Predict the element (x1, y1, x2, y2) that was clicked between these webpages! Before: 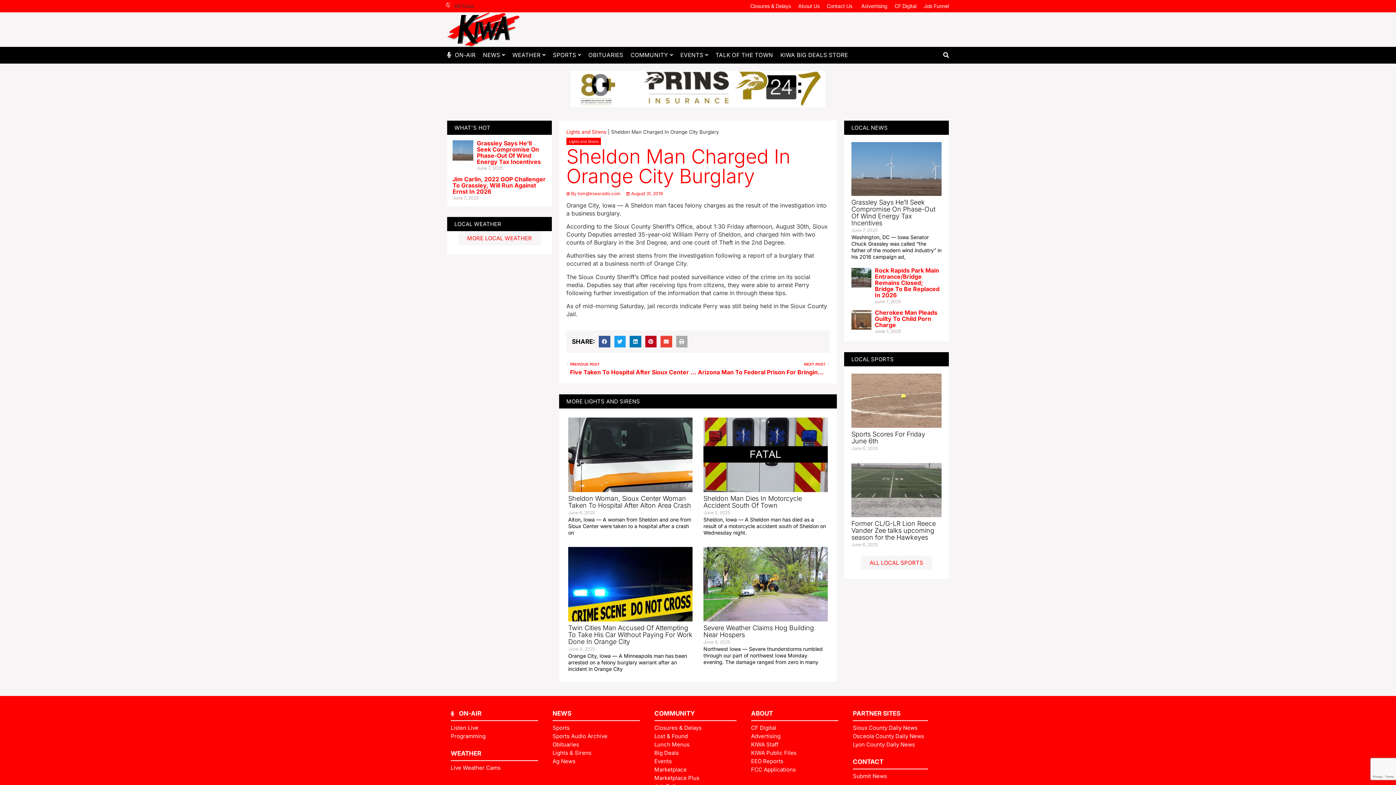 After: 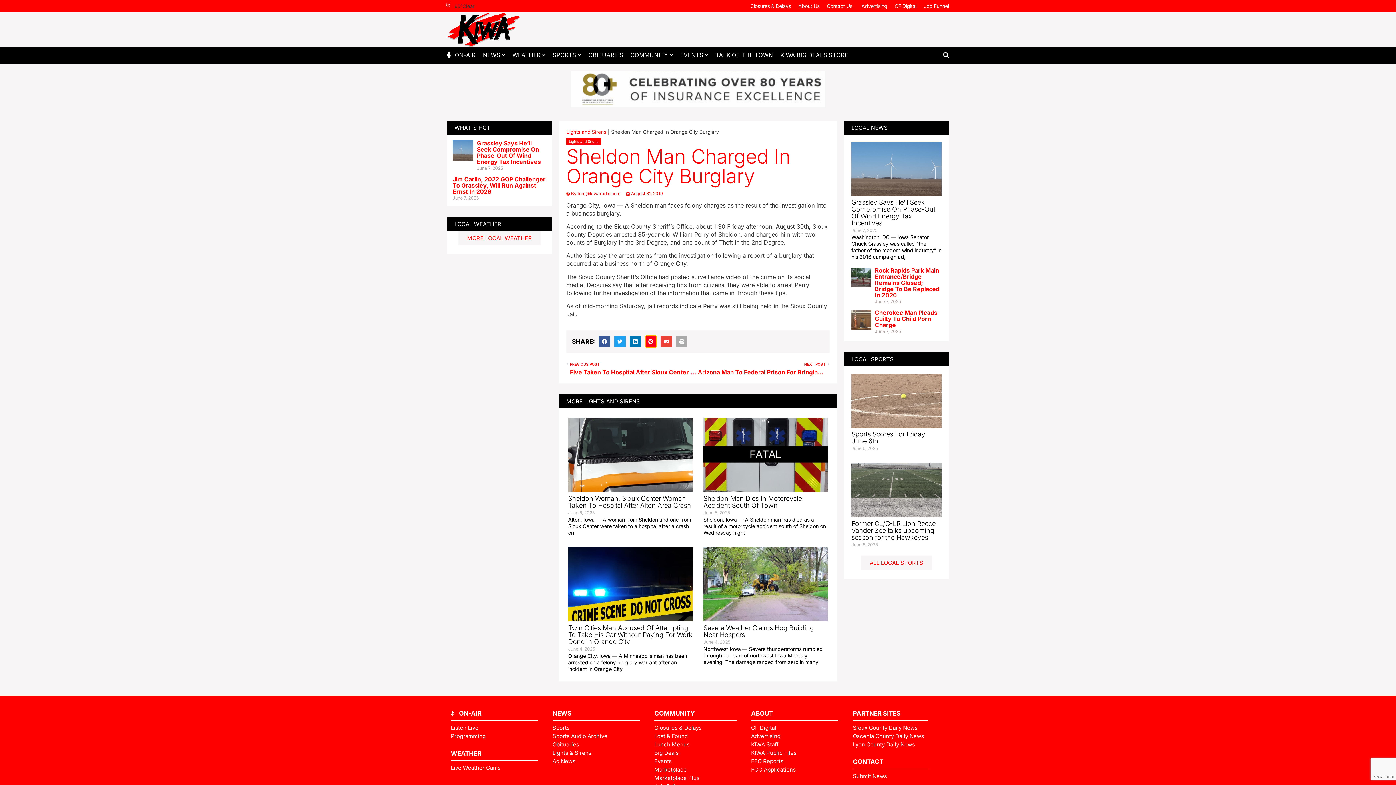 Action: label: Share on pinterest bbox: (645, 336, 656, 347)